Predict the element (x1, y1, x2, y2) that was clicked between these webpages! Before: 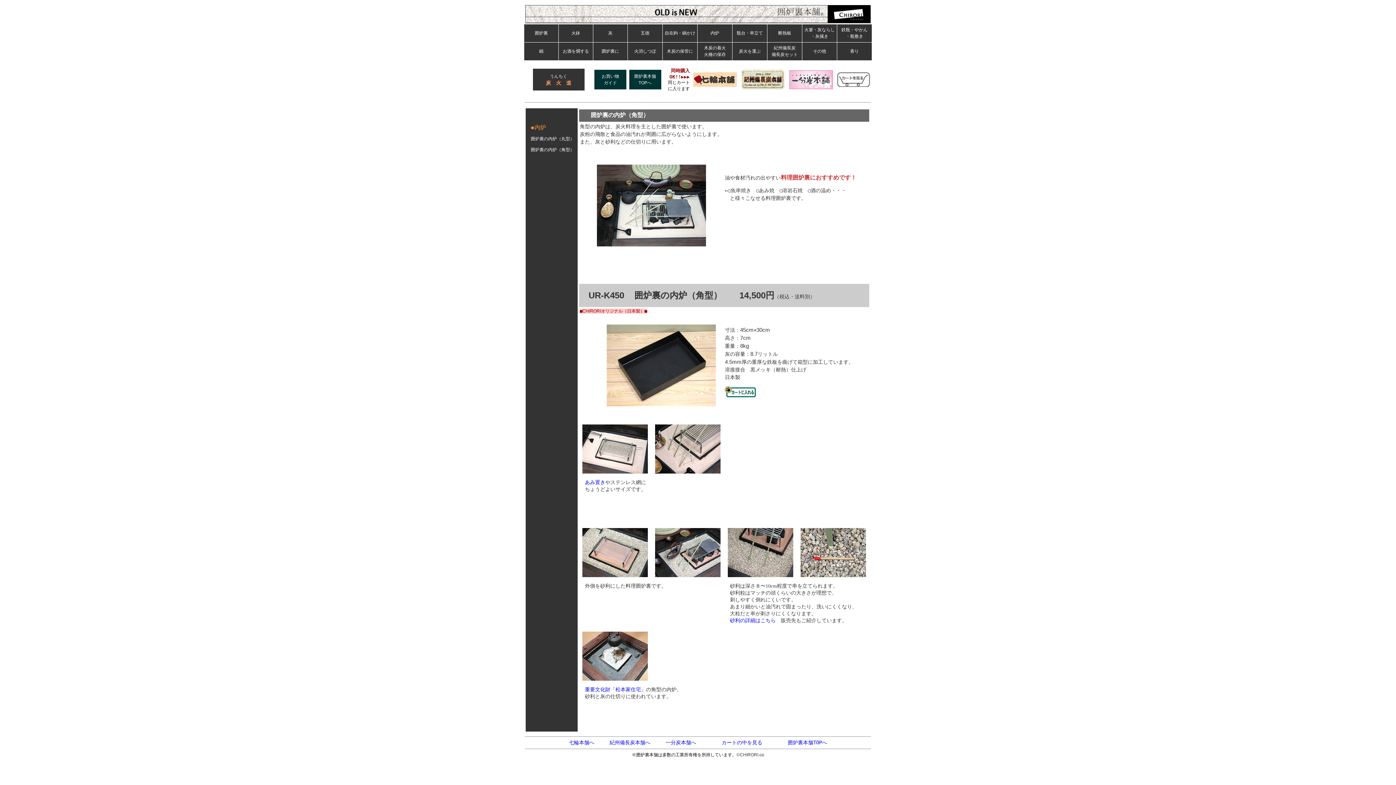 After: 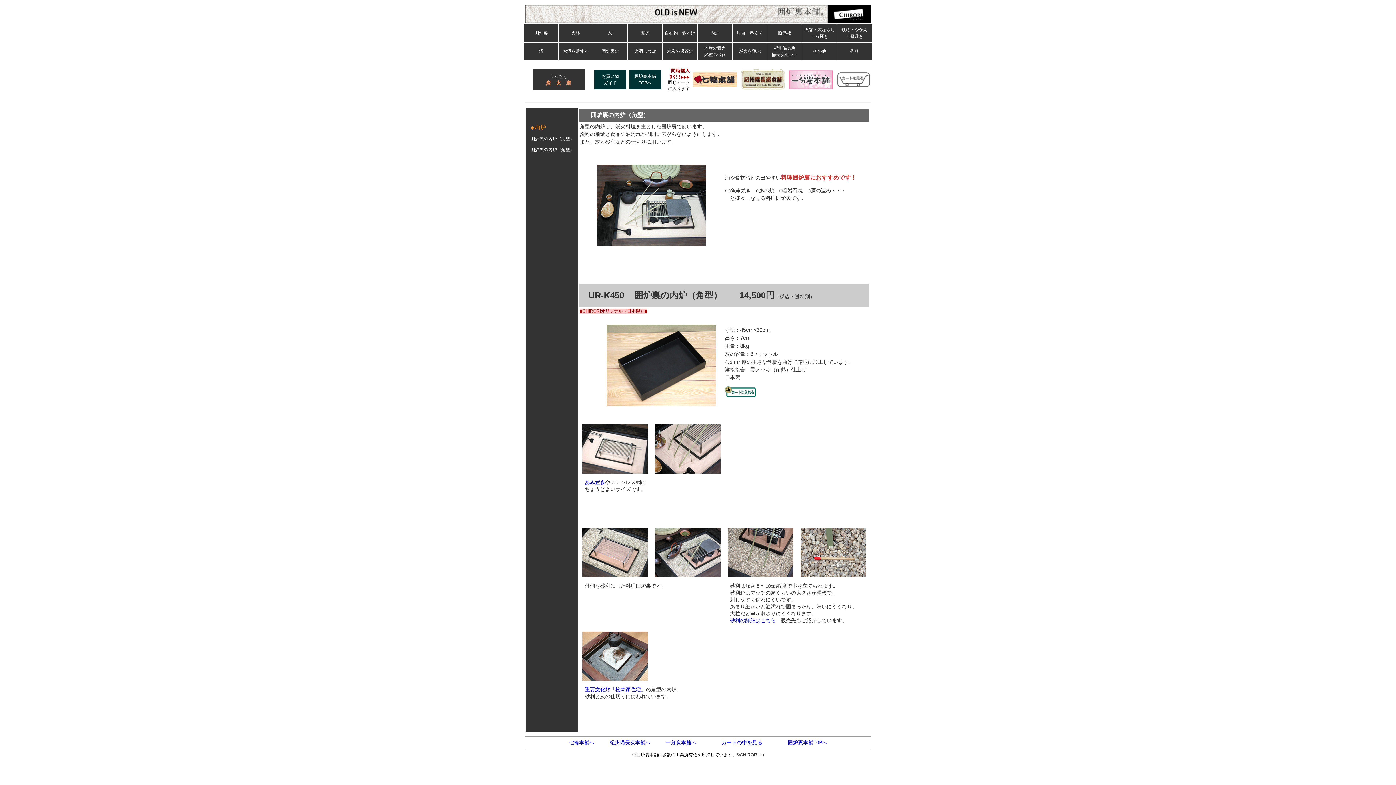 Action: label: 　 bbox: (789, 75, 837, 80)